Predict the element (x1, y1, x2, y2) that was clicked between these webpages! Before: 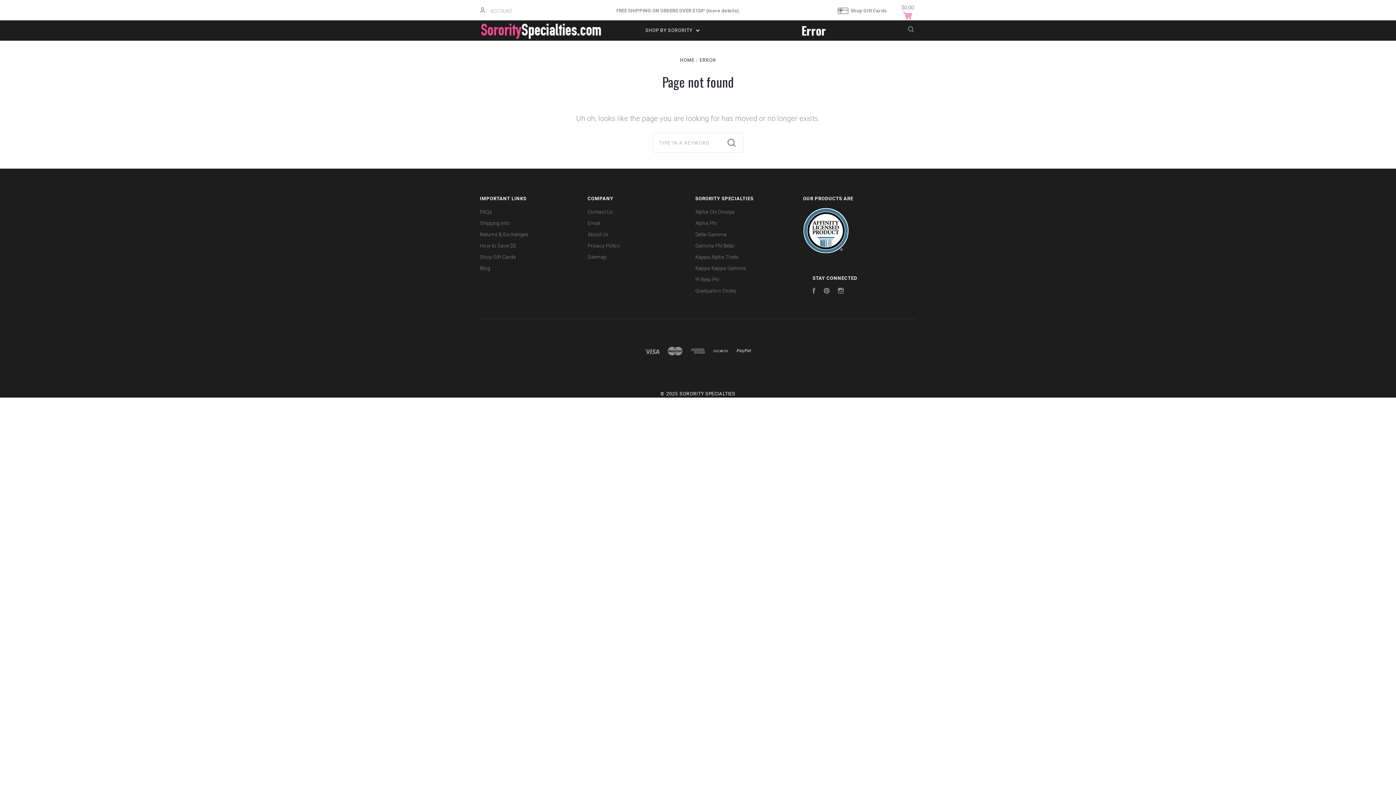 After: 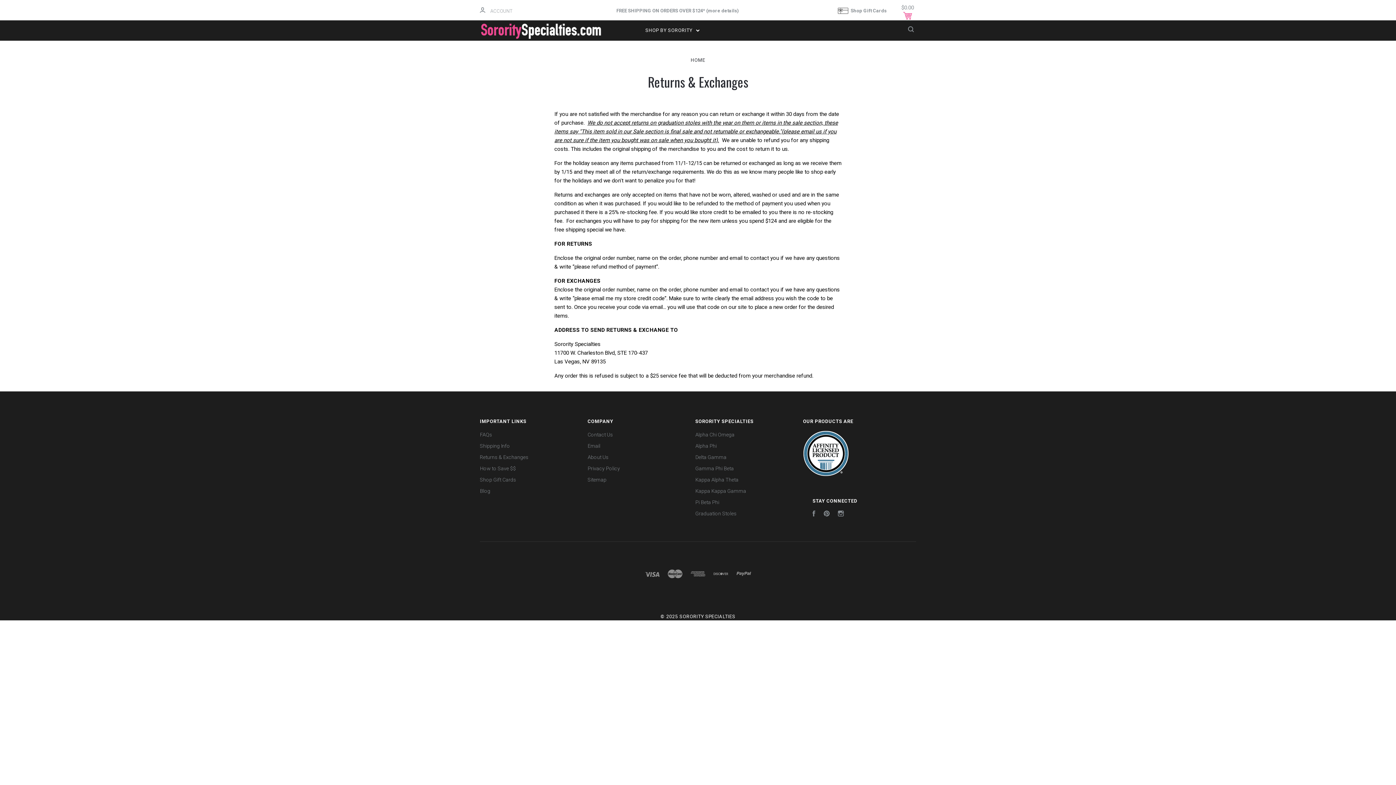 Action: label: Returns & Exchanges bbox: (480, 231, 528, 237)